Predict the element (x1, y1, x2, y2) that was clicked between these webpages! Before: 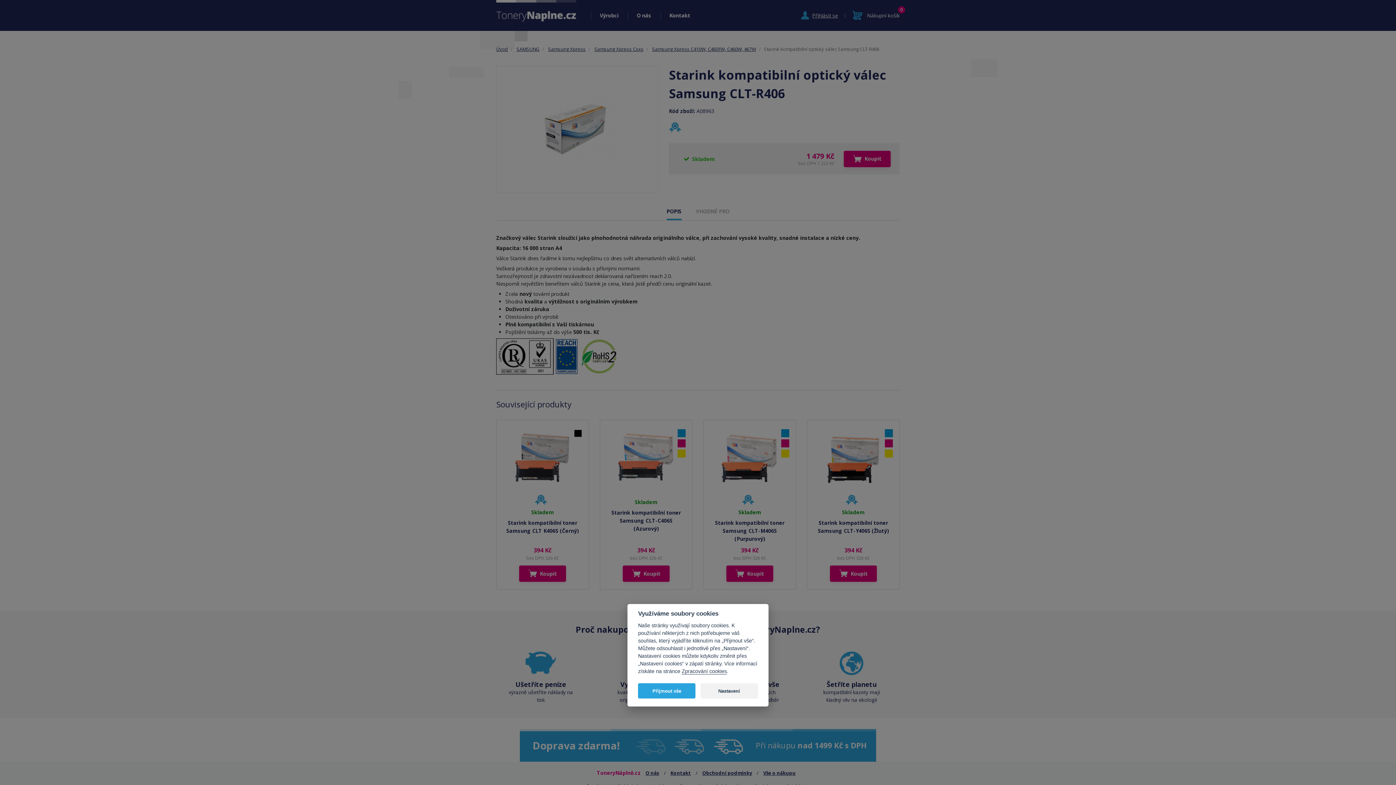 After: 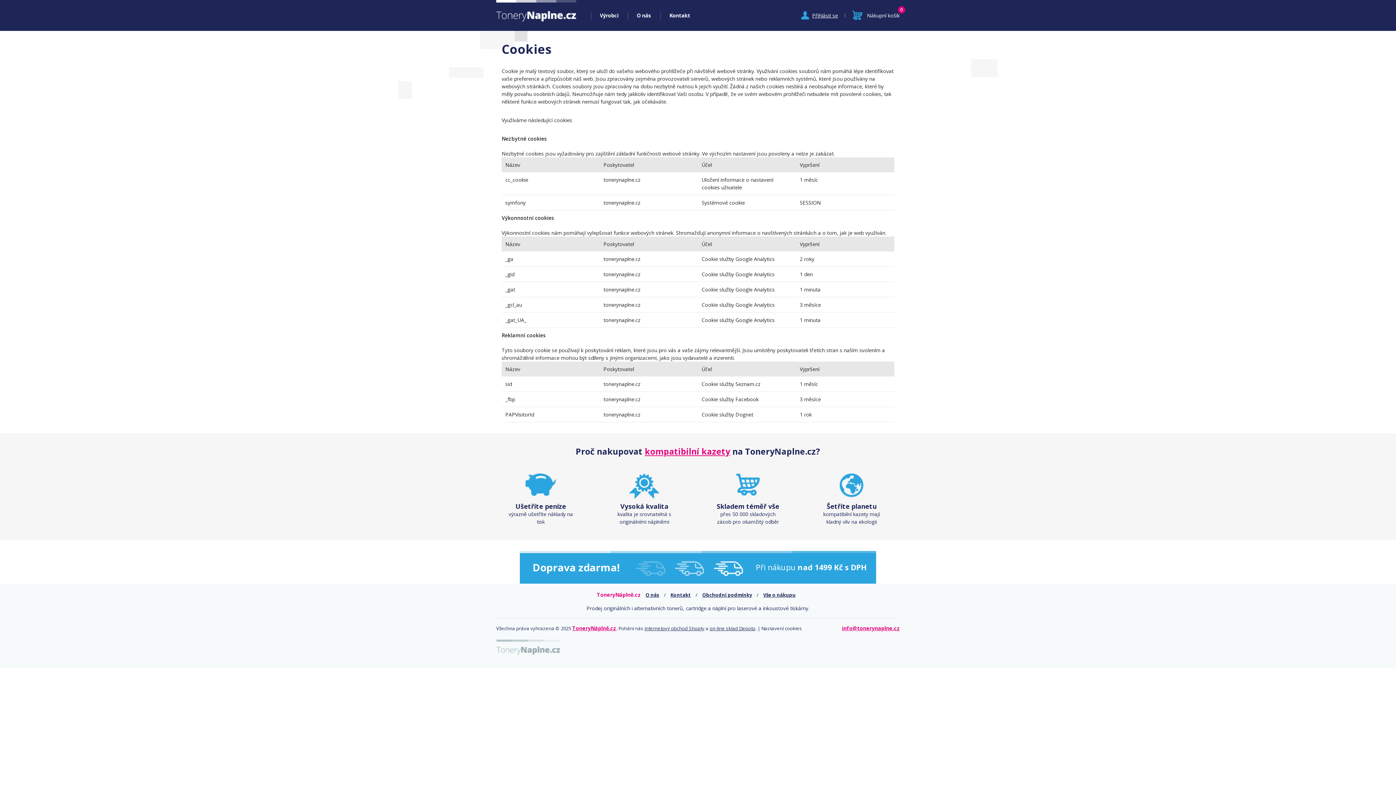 Action: bbox: (681, 668, 726, 674) label: Zpracování cookies